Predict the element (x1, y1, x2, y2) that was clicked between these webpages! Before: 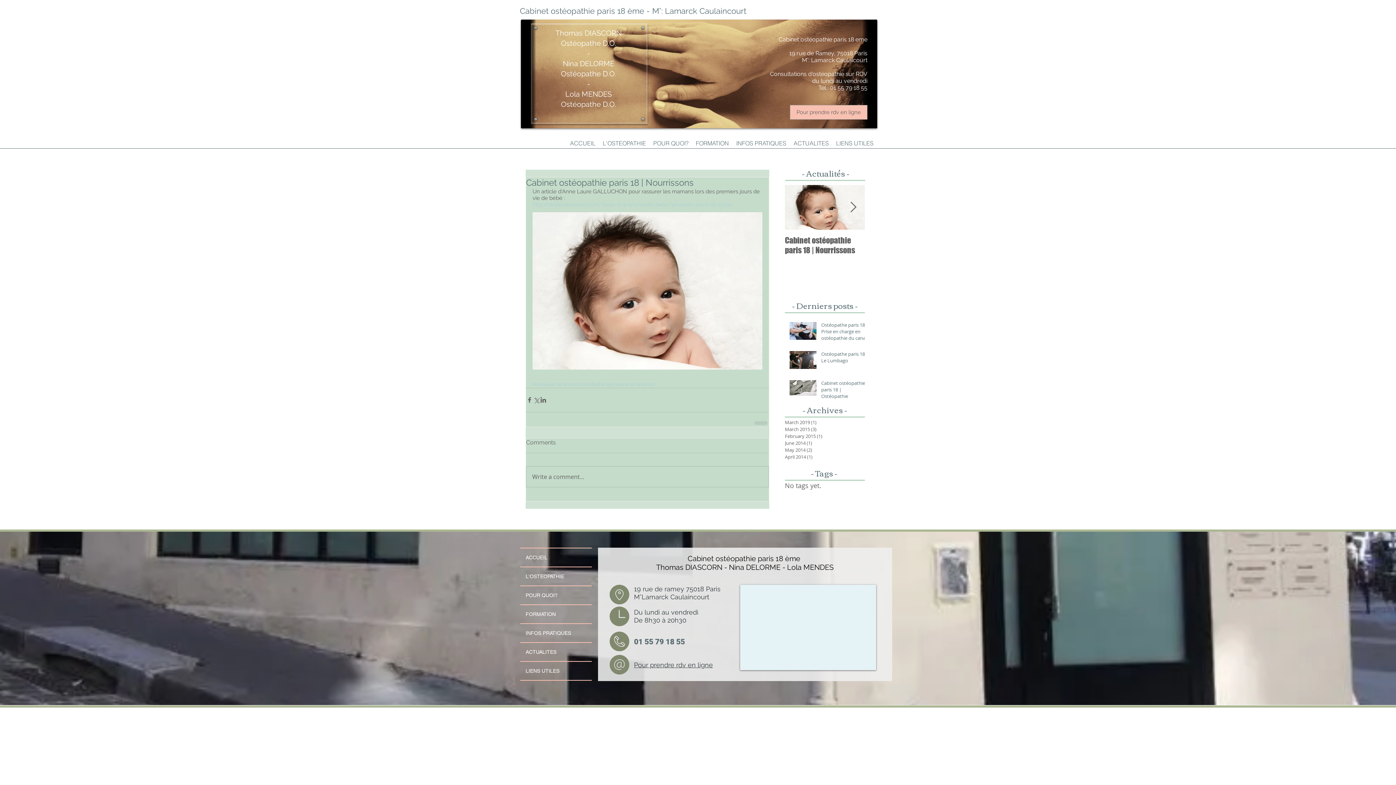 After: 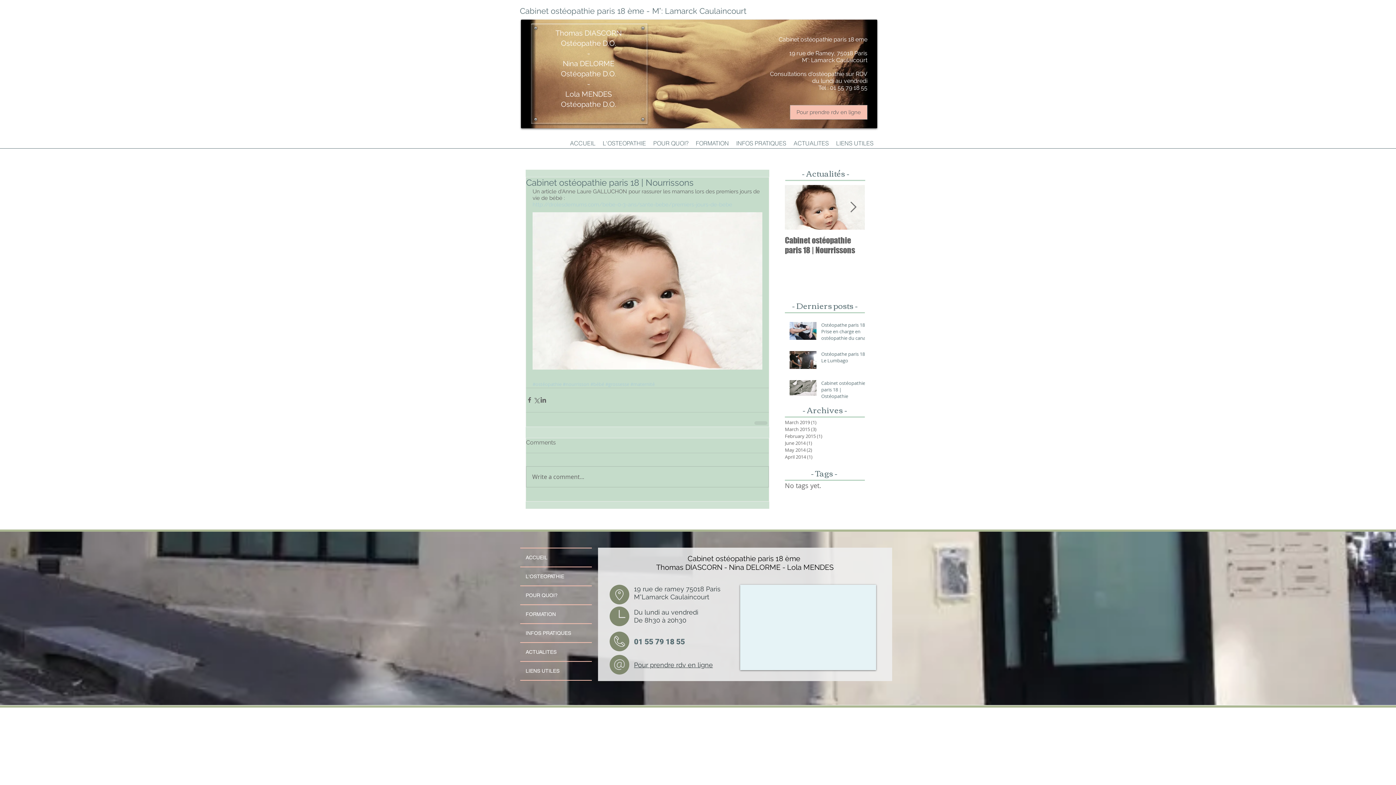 Action: bbox: (681, 716, 702, 719) label: Varidesk pro plus 48